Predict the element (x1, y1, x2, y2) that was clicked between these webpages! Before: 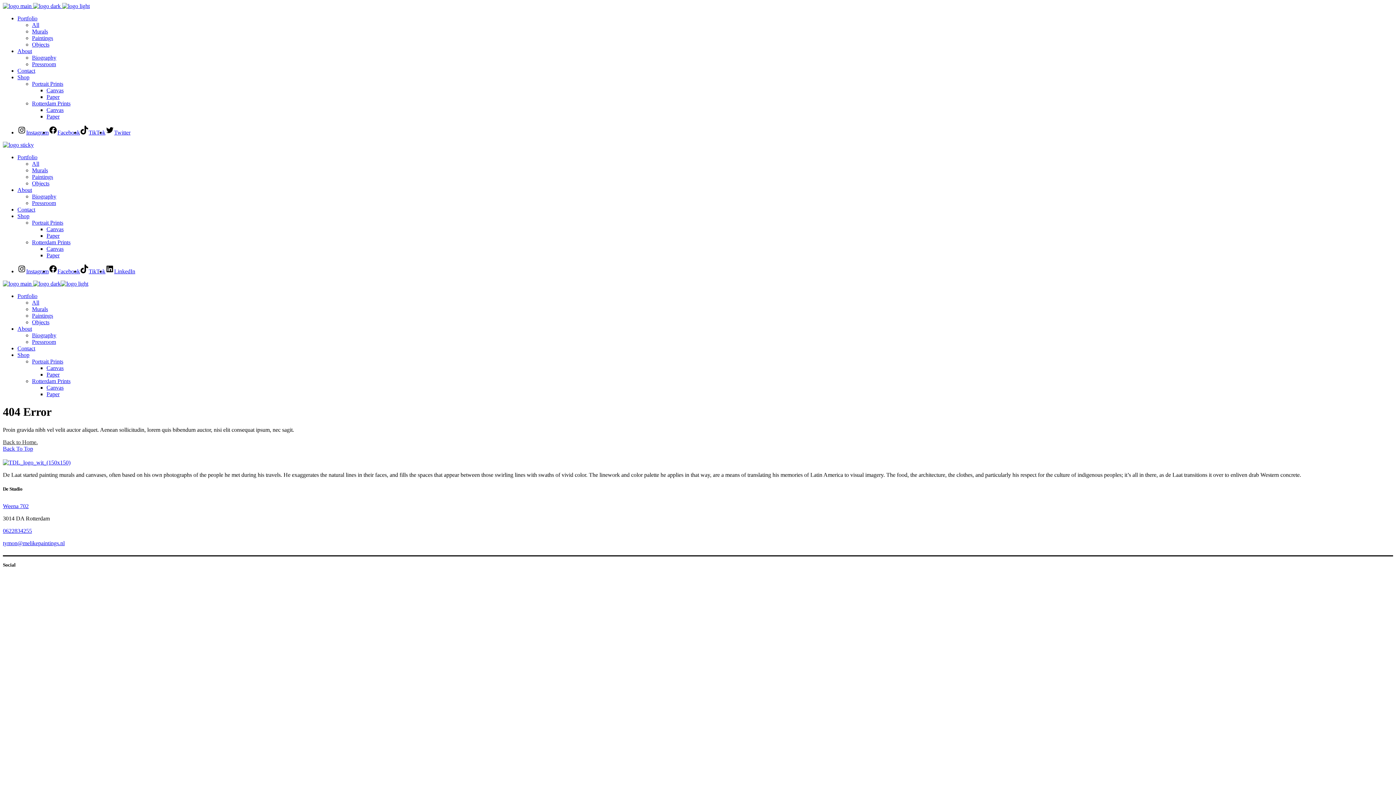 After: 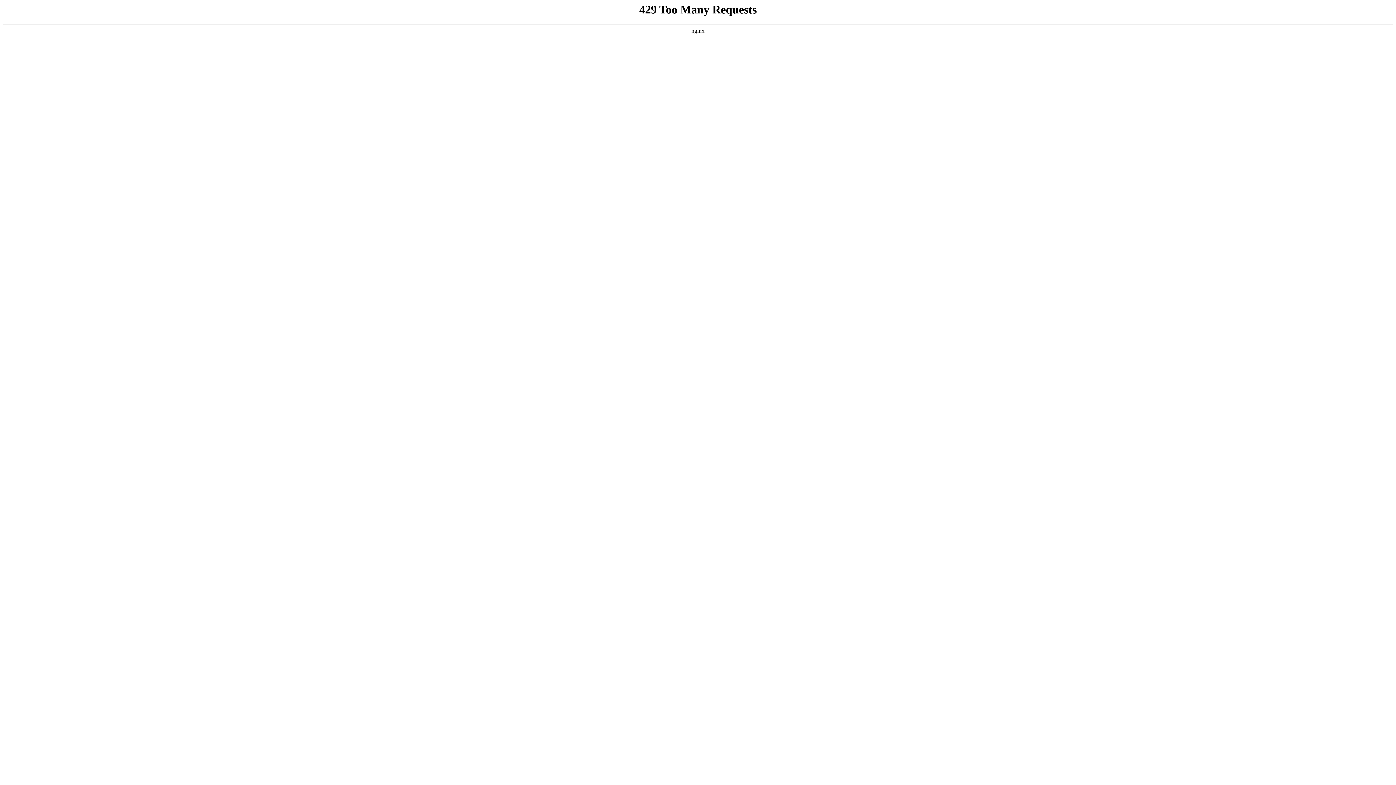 Action: bbox: (32, 312, 53, 318) label: Paintings